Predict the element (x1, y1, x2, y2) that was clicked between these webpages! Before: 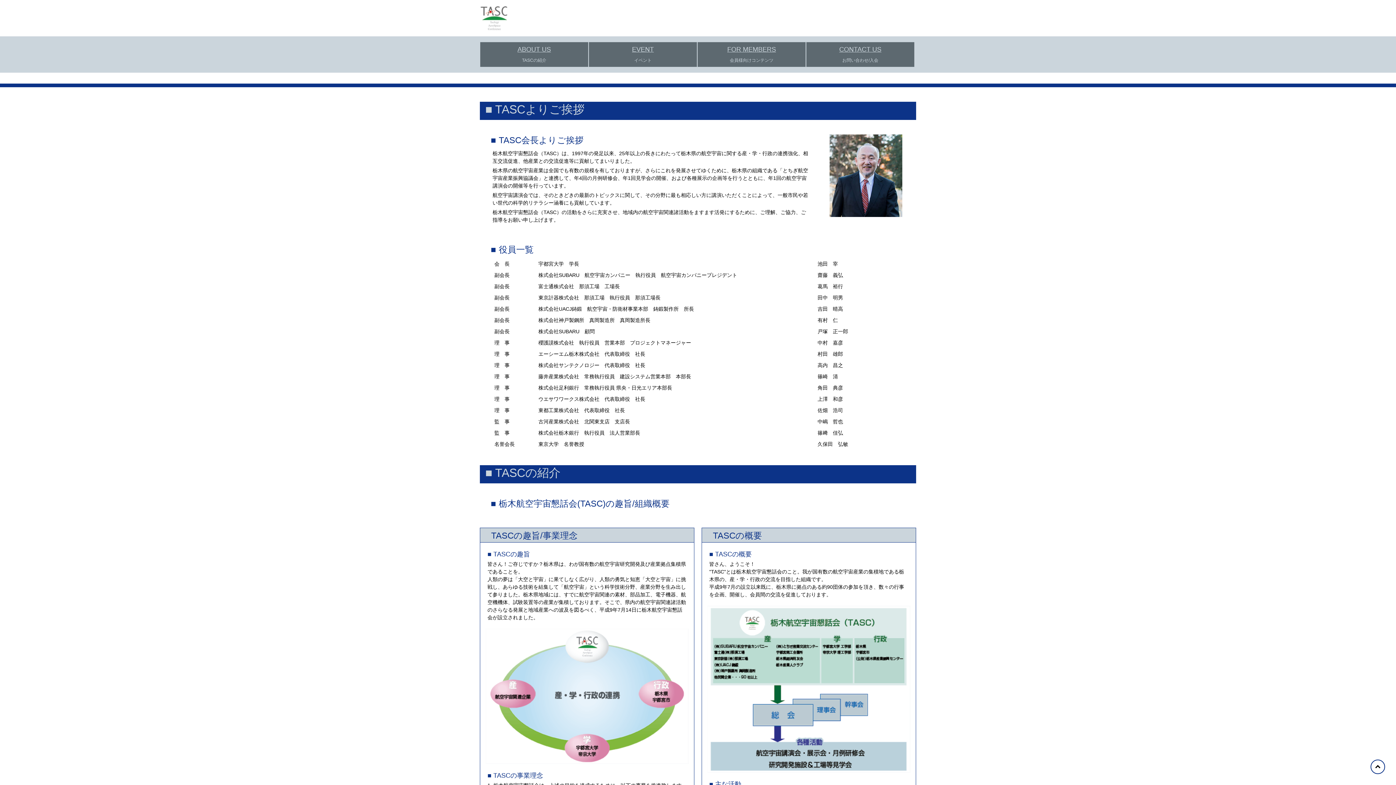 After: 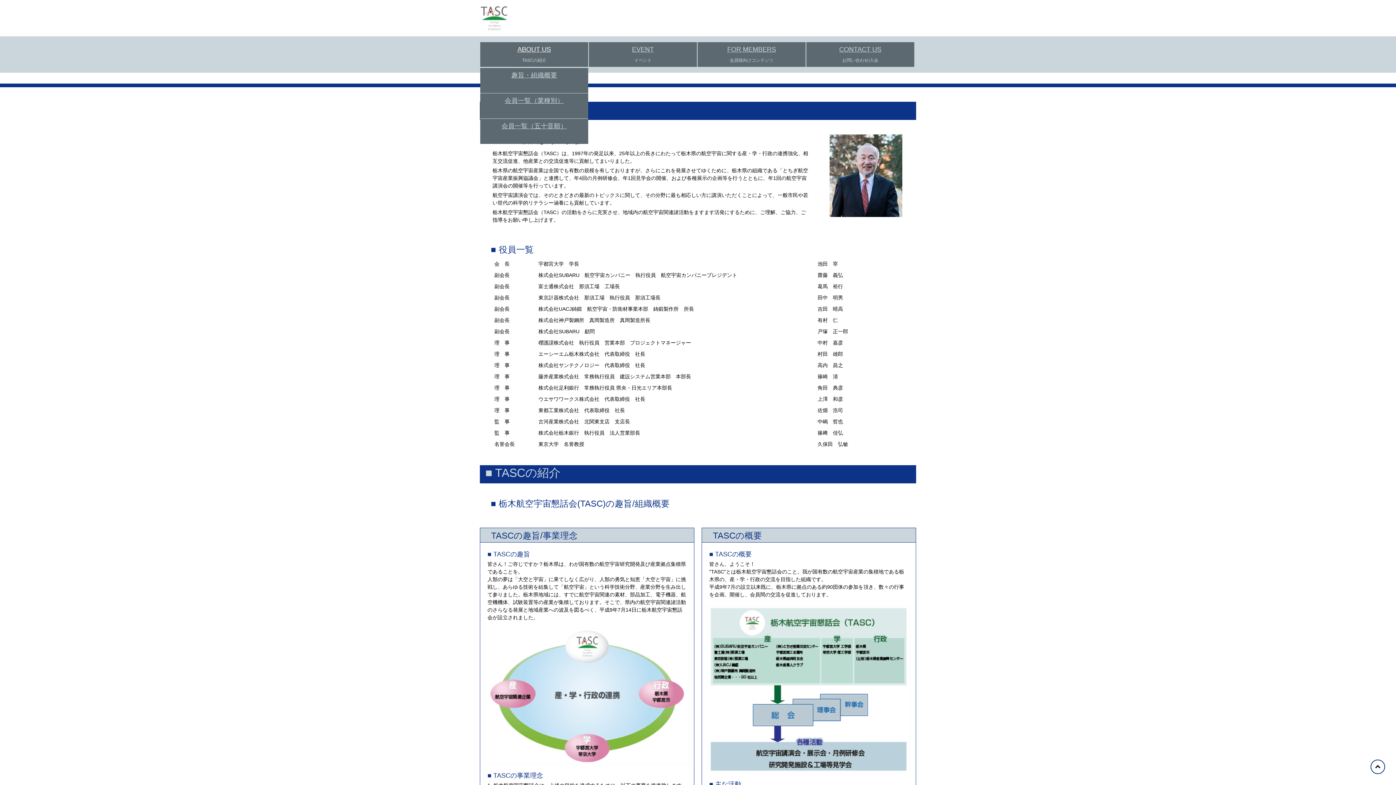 Action: bbox: (480, 42, 588, 54) label: ABOUT US